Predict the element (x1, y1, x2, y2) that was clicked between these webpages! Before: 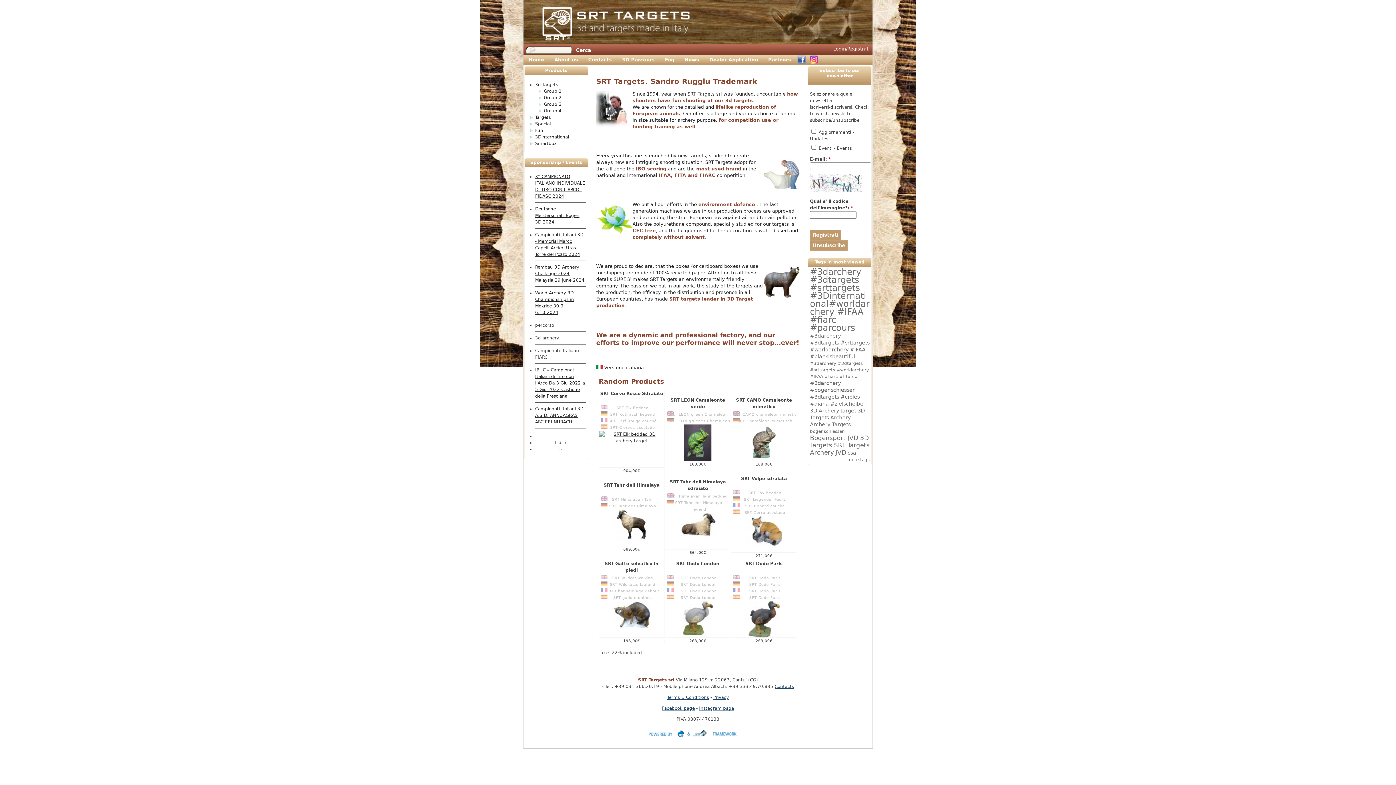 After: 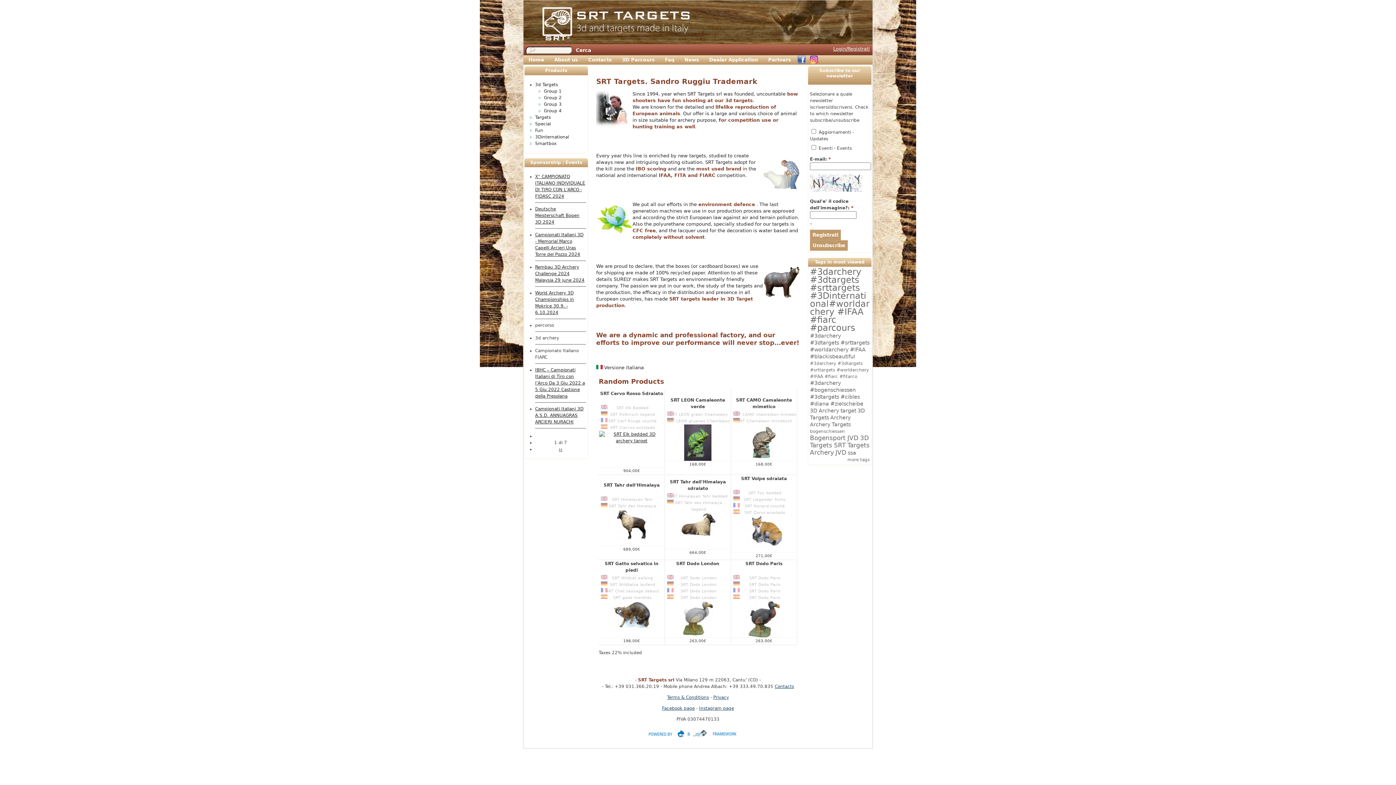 Action: label: Deutsche Meisterschaft Bogen 3D 2024 bbox: (535, 206, 579, 224)